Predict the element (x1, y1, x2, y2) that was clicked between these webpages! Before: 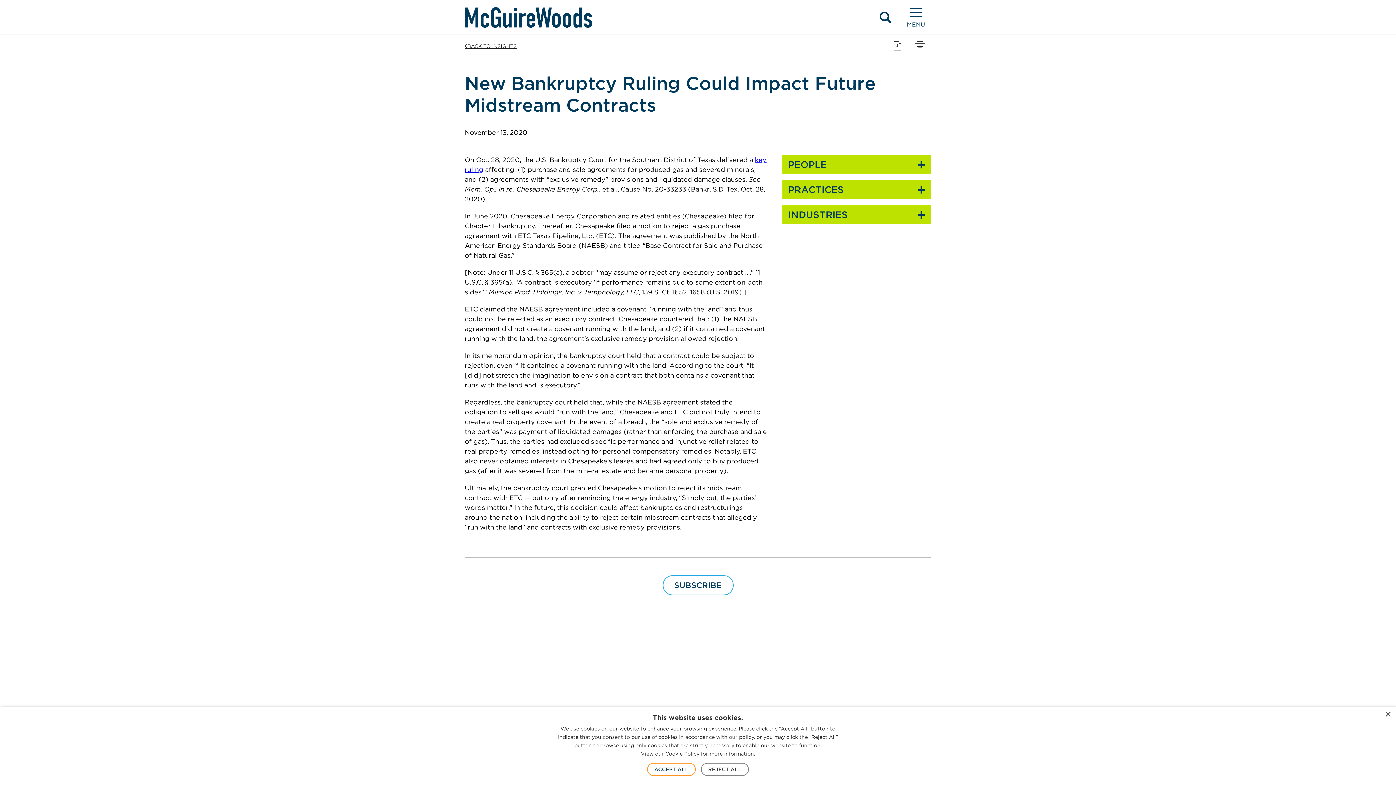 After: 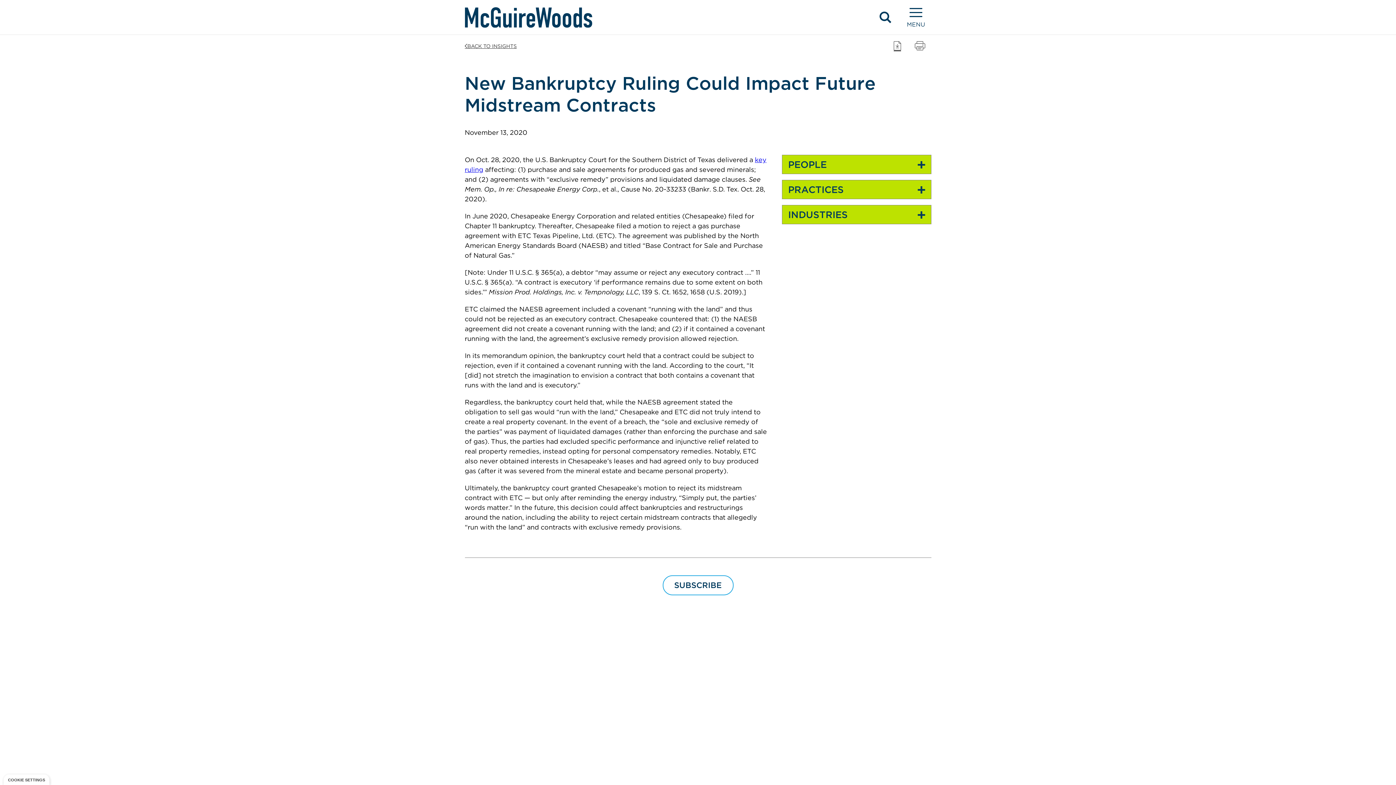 Action: label: REJECT ALL bbox: (701, 763, 749, 776)